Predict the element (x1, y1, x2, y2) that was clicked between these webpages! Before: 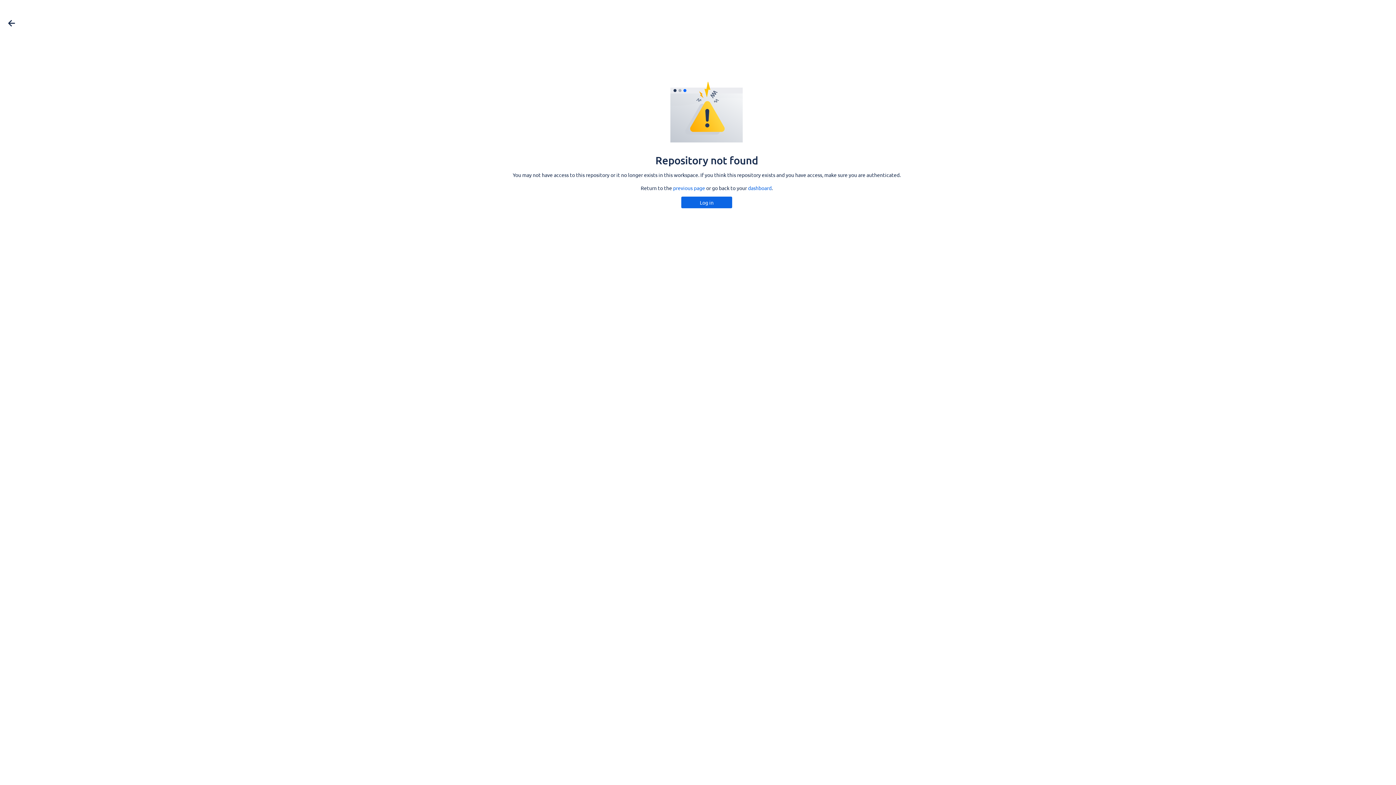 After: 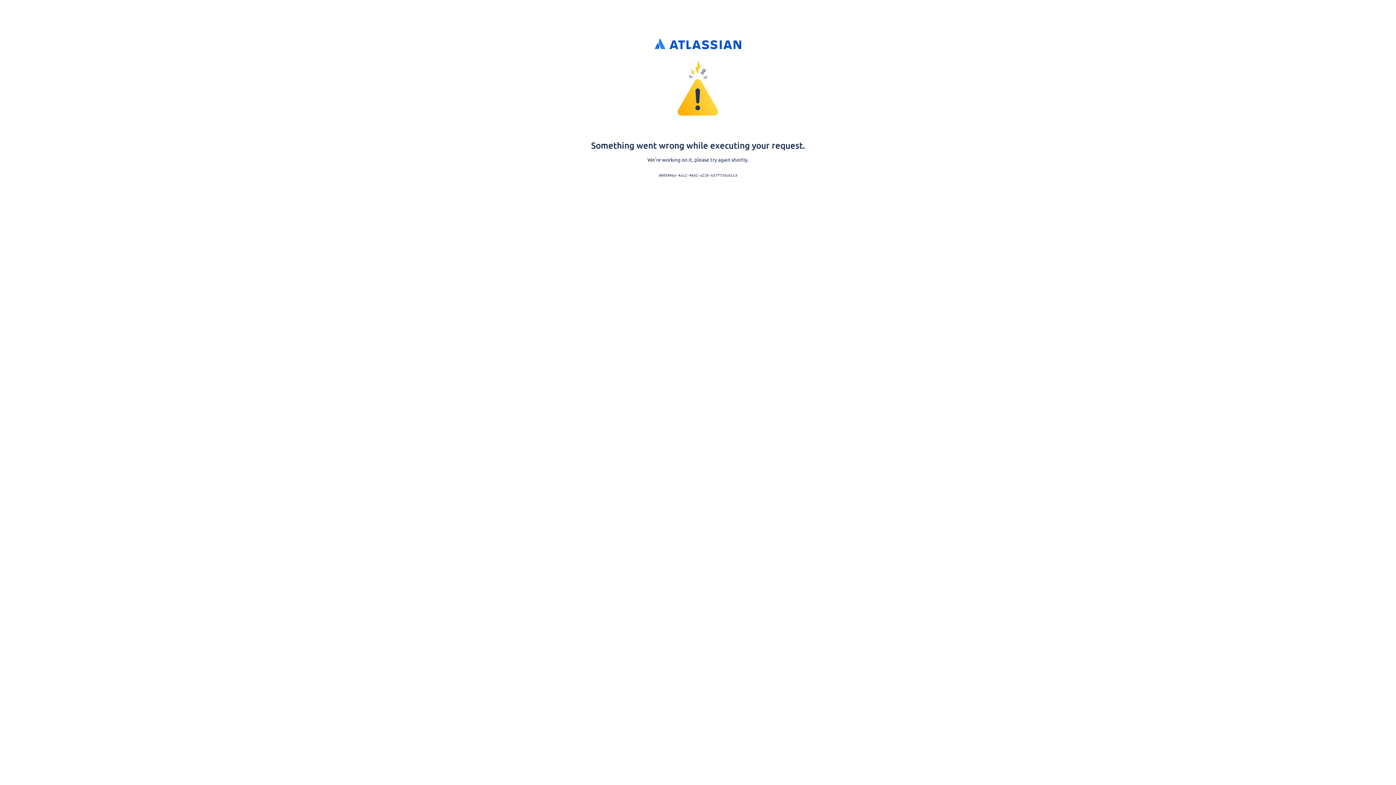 Action: bbox: (681, 196, 732, 208) label: Log in